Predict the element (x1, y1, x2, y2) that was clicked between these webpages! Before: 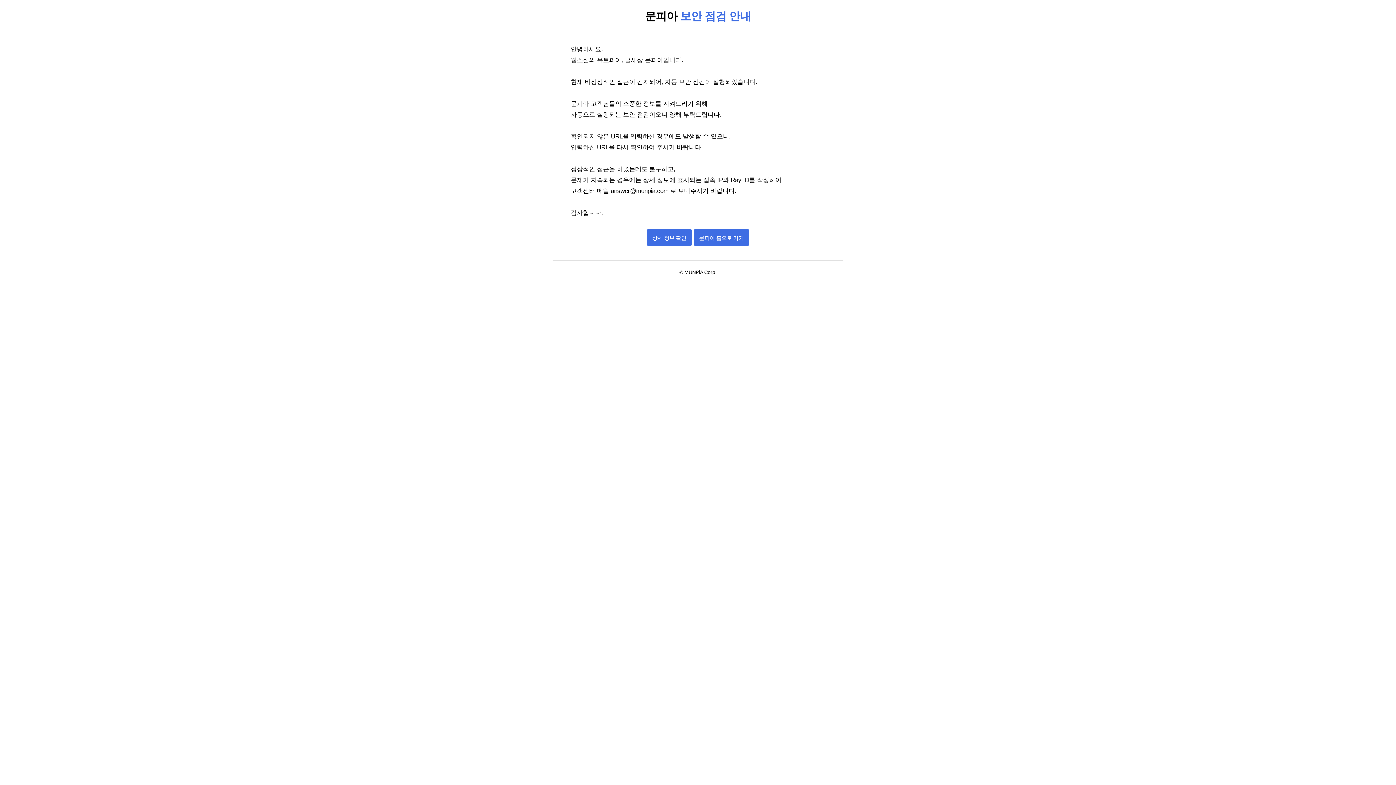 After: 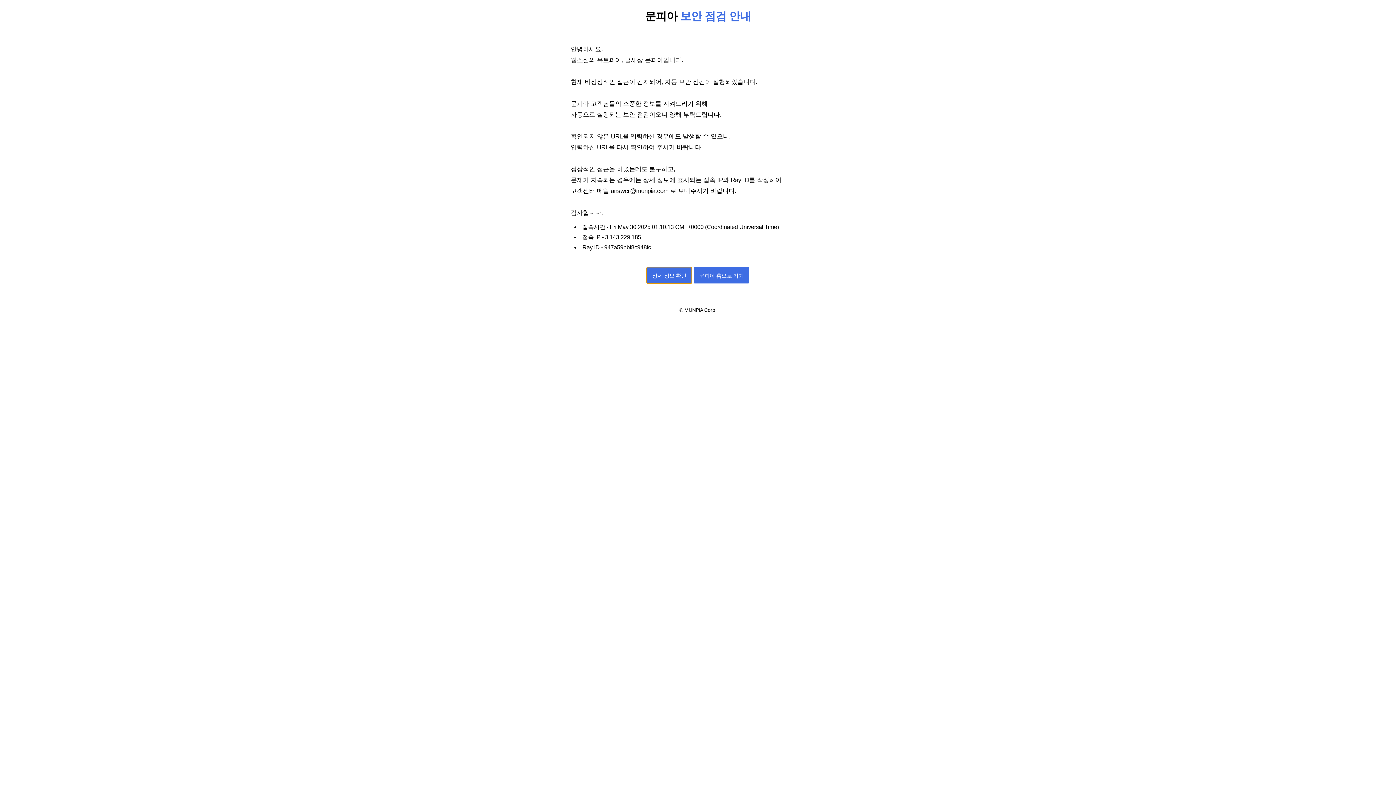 Action: bbox: (646, 229, 692, 245) label: 상세 정보 확인